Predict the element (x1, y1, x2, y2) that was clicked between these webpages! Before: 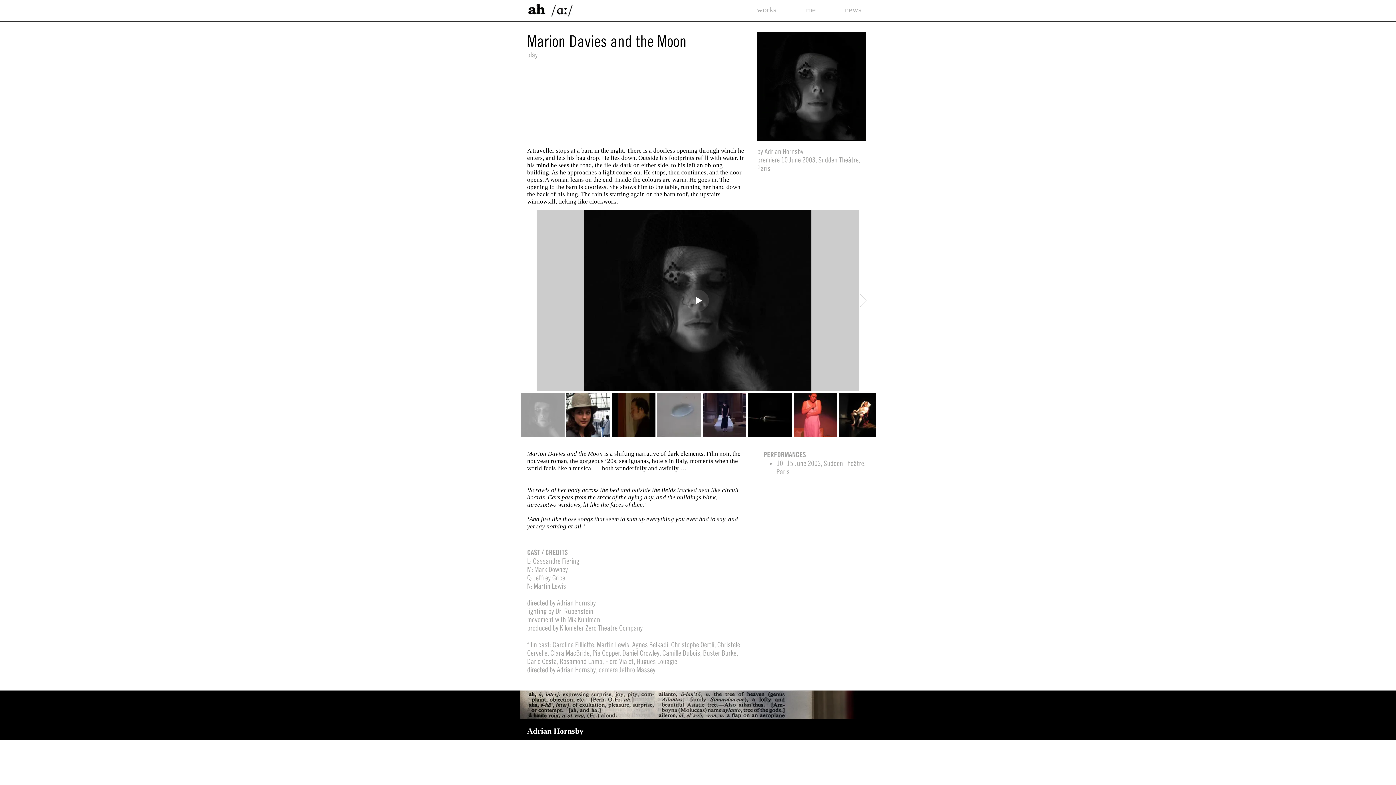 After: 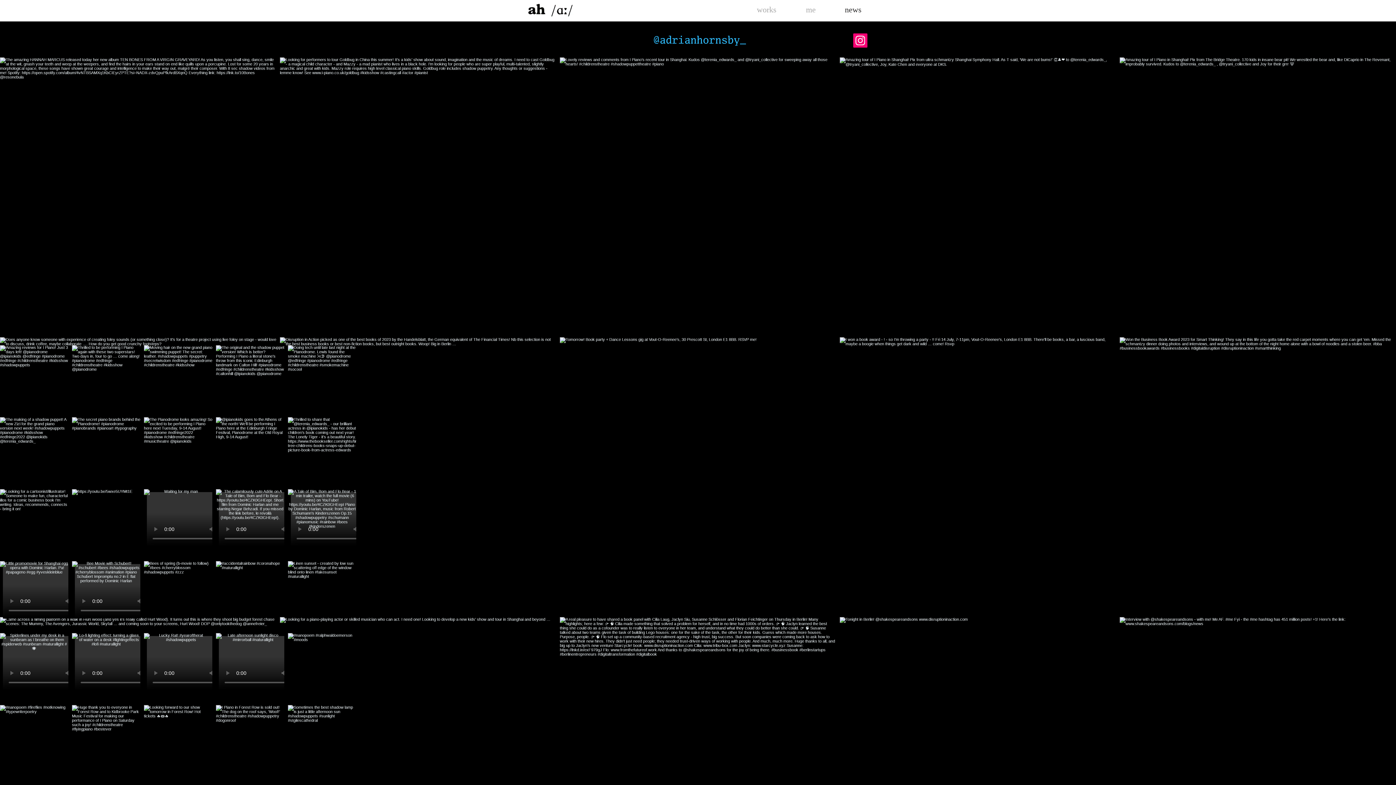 Action: bbox: (839, 3, 885, 16) label: news